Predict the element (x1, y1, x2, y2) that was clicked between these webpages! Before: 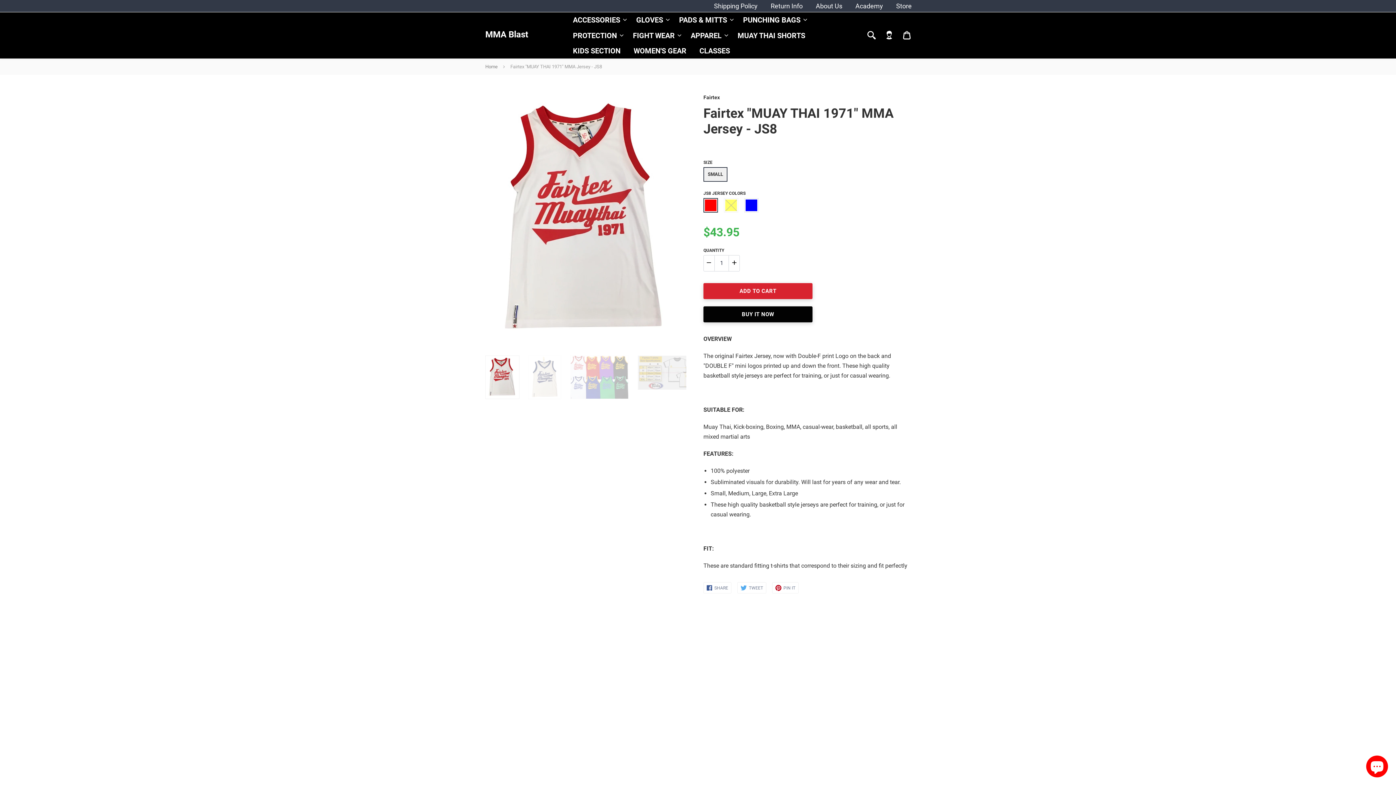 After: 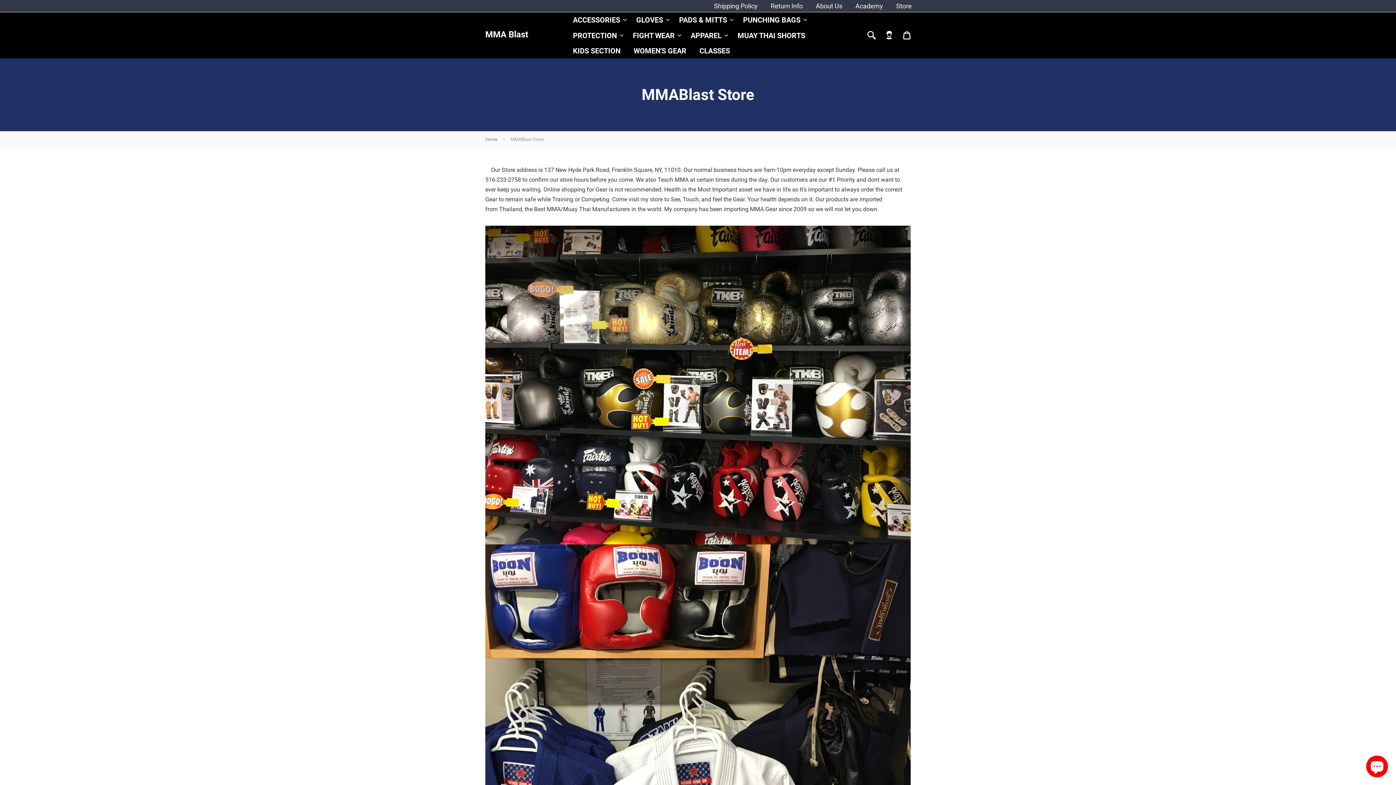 Action: label: Store bbox: (890, 1, 912, 10)